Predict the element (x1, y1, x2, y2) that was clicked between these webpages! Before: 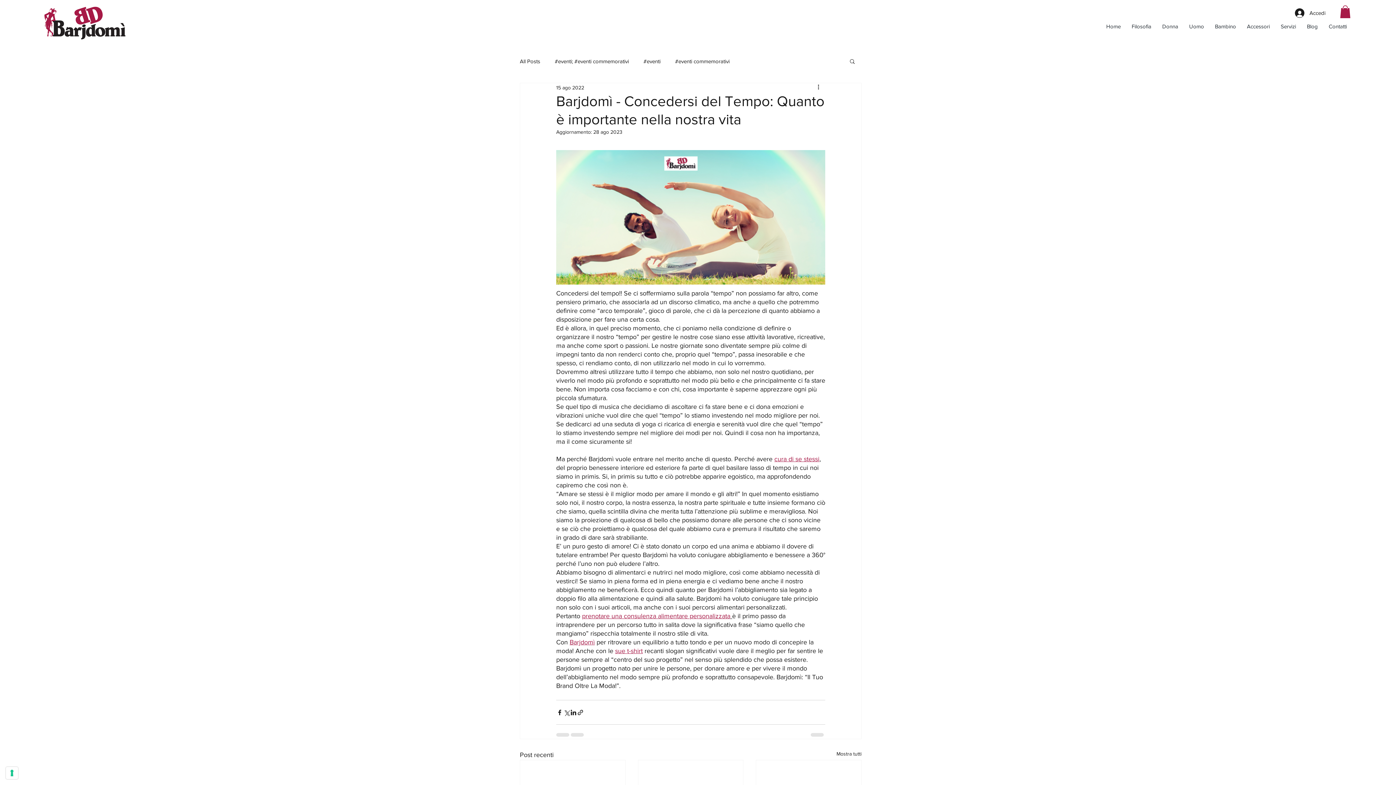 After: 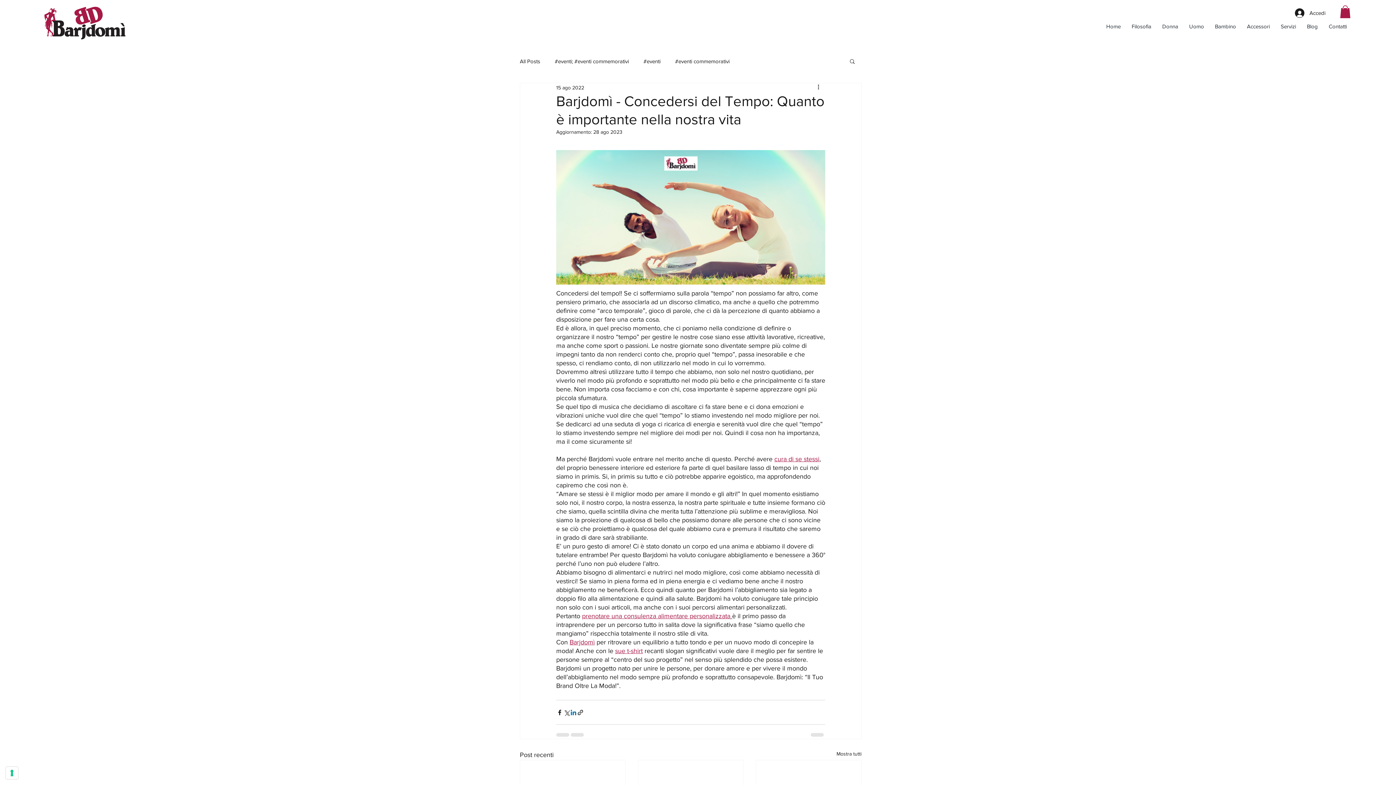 Action: label: Condividi su LinkedIn bbox: (570, 709, 577, 716)